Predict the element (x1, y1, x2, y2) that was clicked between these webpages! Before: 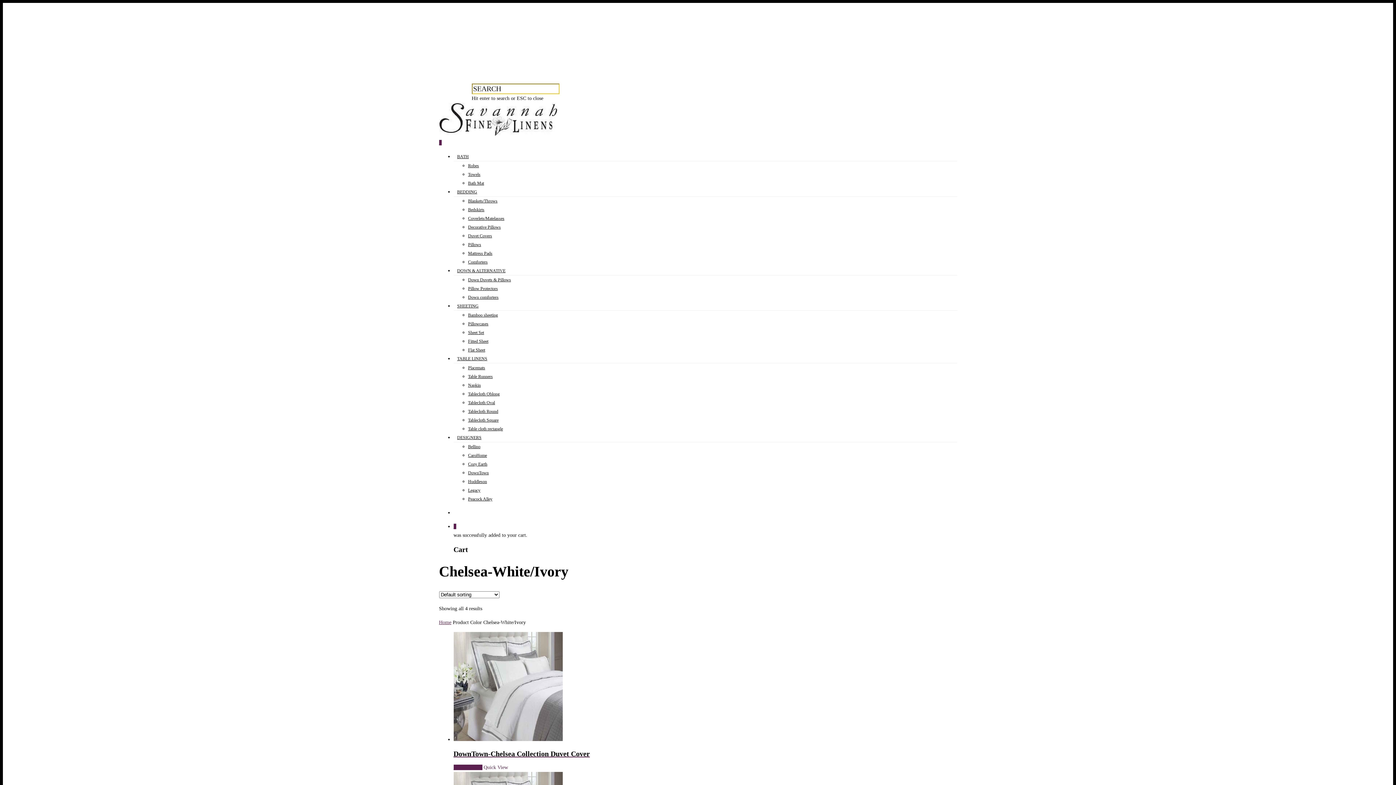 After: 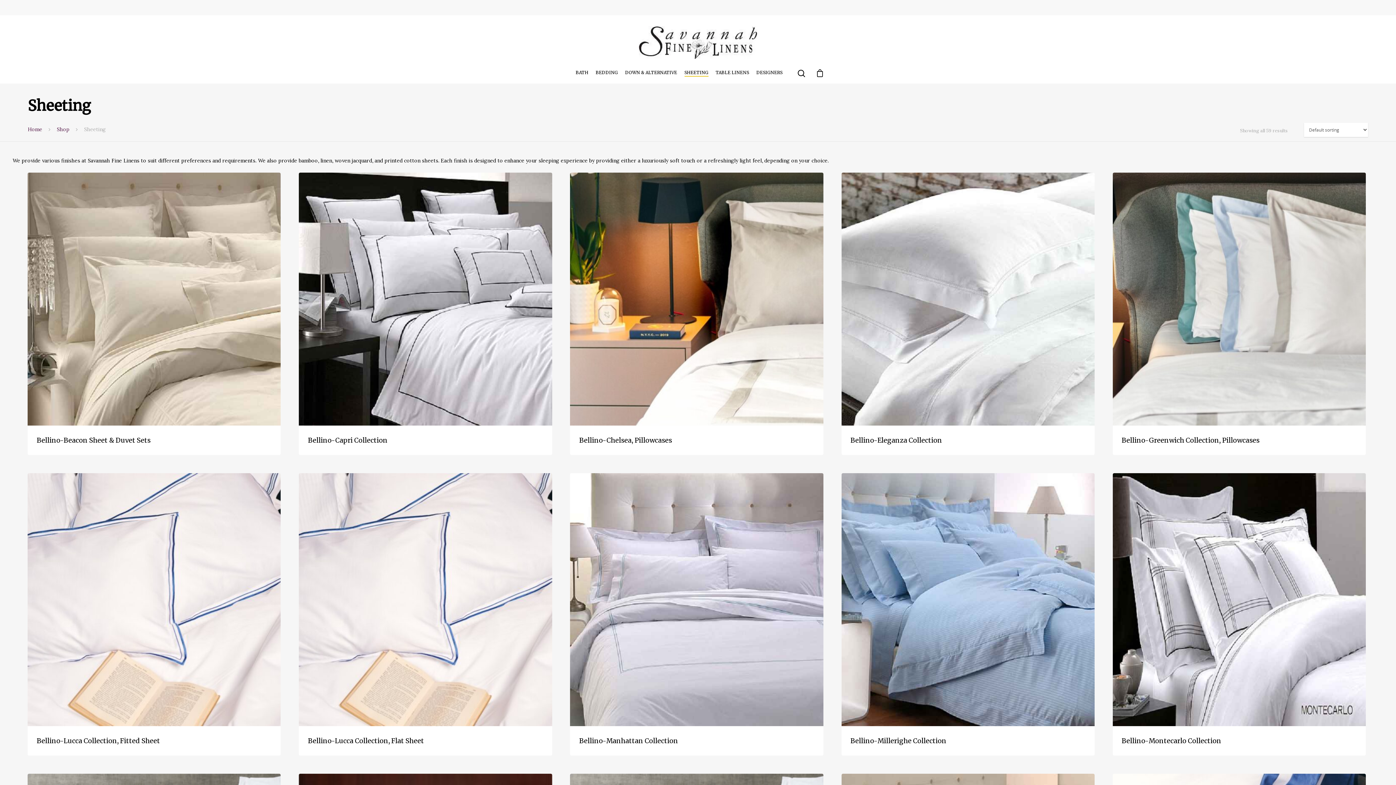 Action: label: SHEETING bbox: (457, 303, 478, 308)